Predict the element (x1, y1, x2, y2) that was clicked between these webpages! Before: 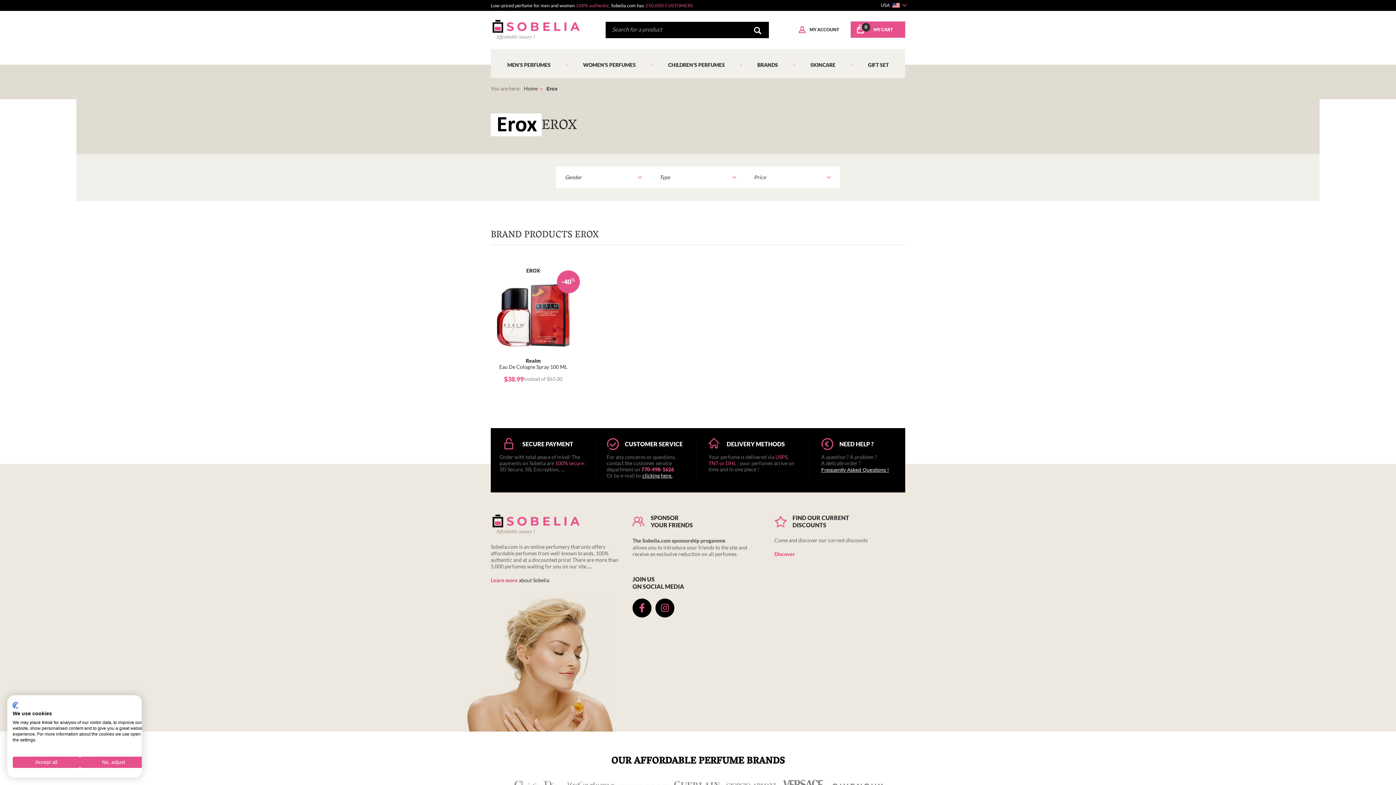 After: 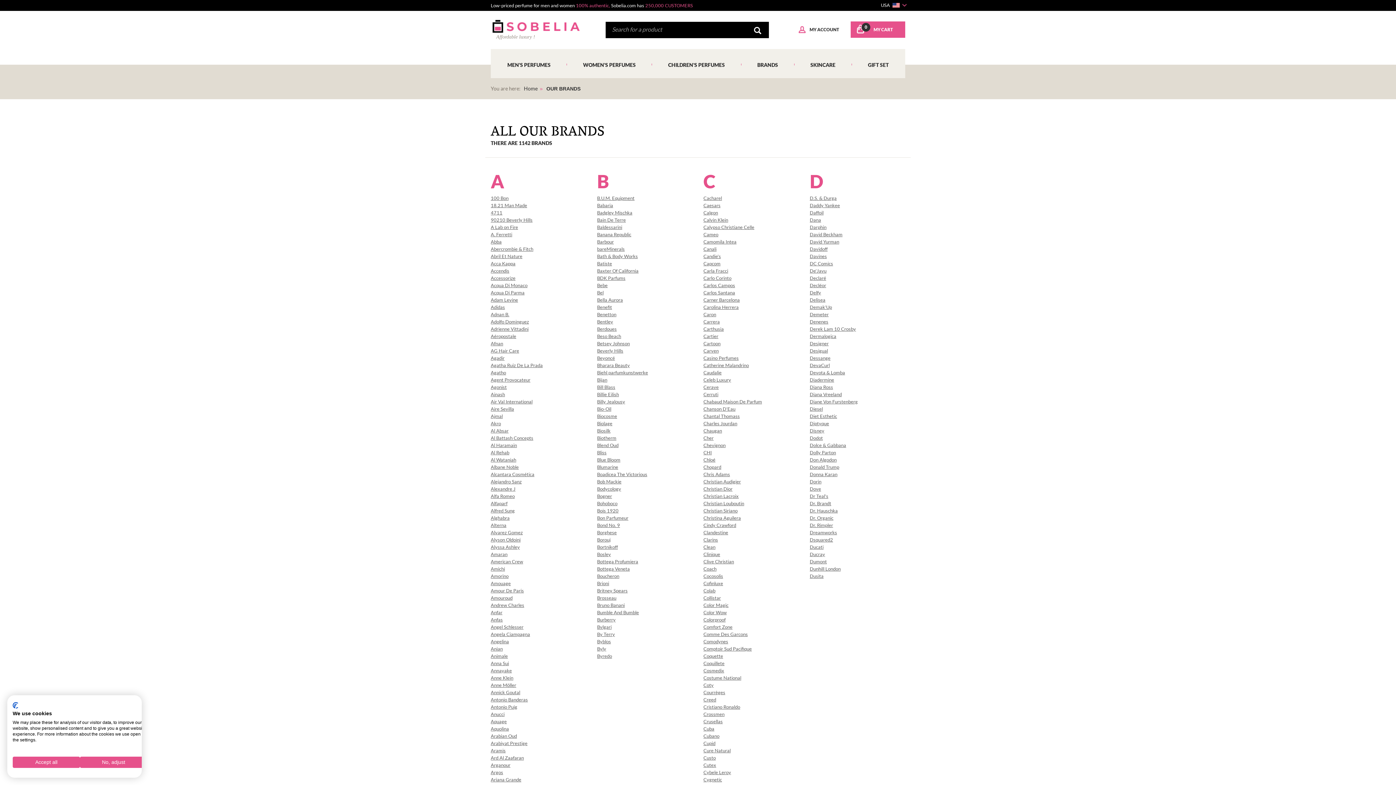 Action: bbox: (741, 49, 794, 78) label: BRANDS